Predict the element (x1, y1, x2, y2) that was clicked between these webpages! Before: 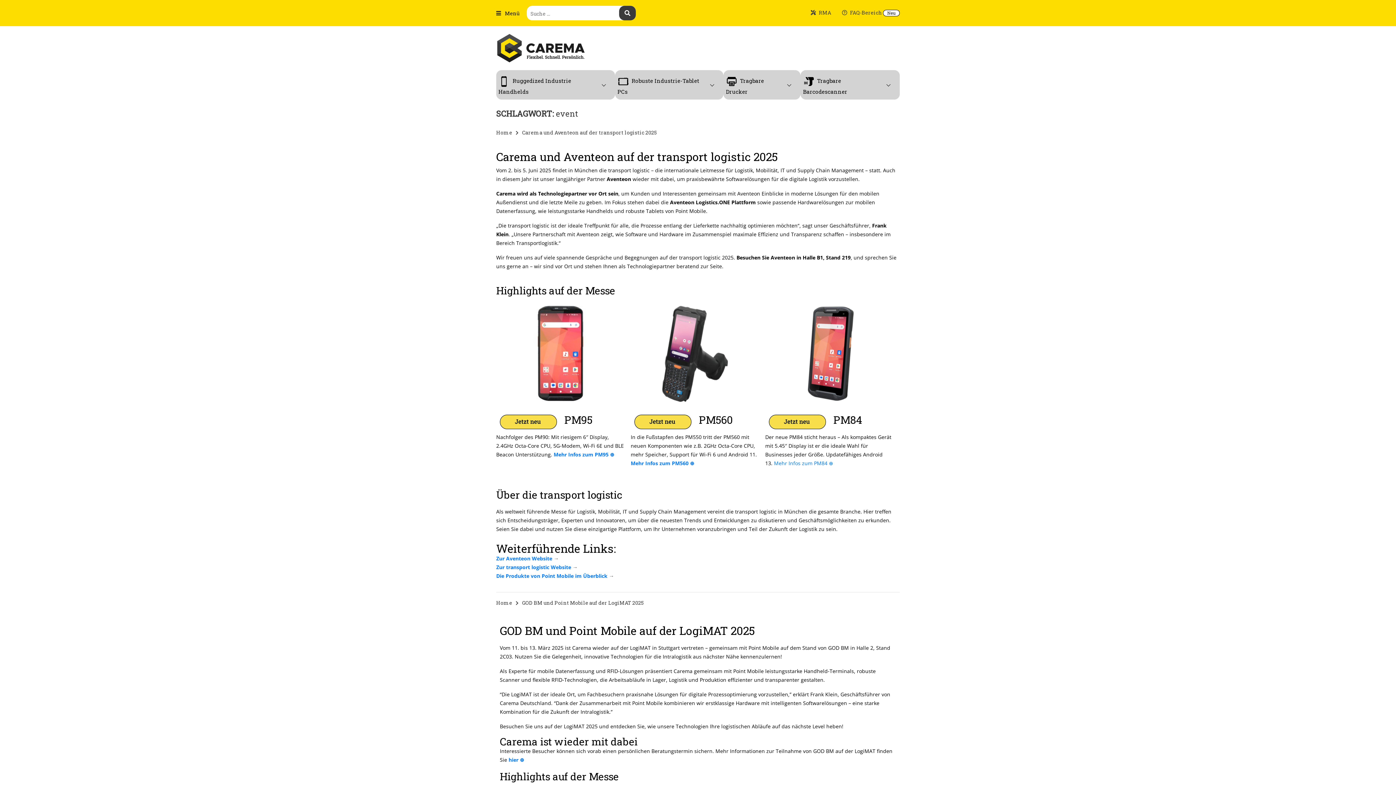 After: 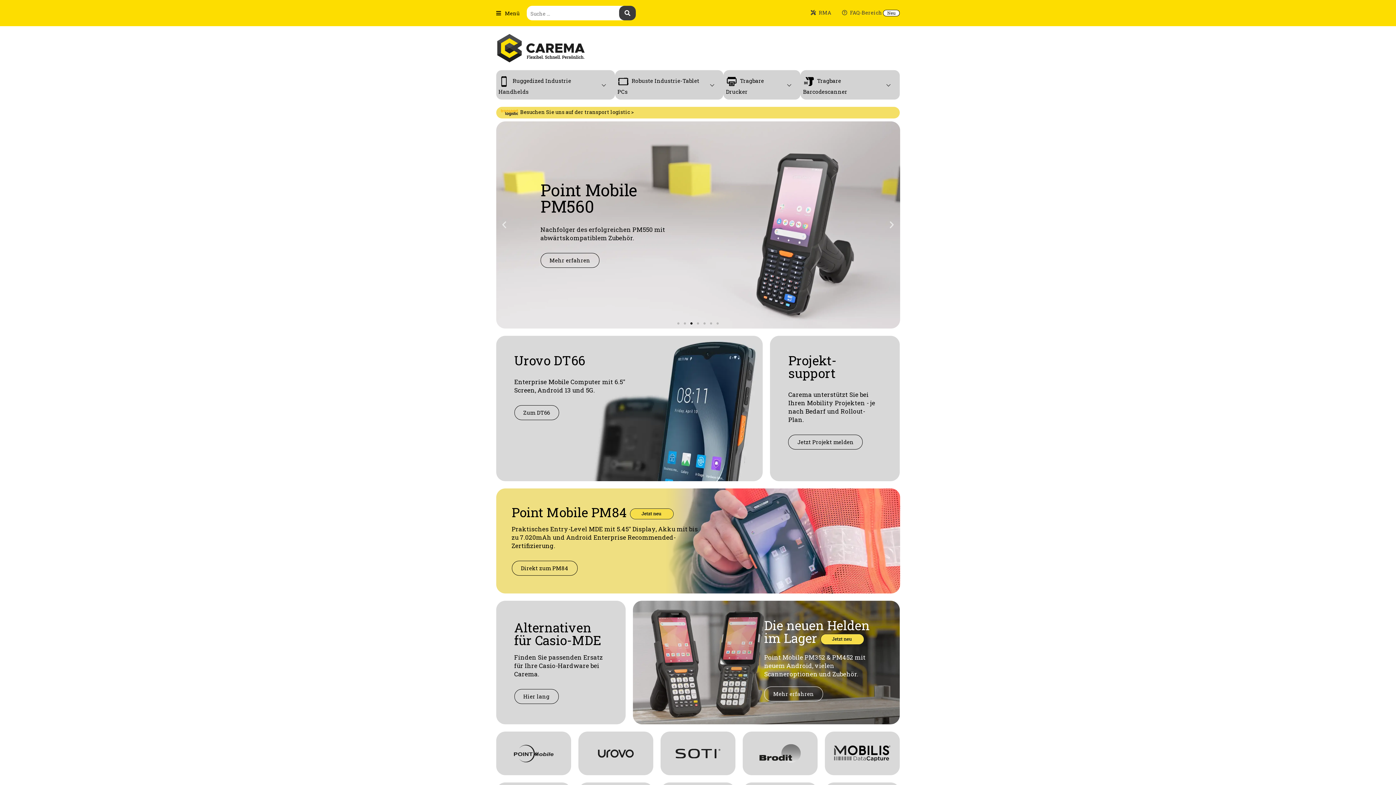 Action: label: Home bbox: (496, 129, 512, 135)